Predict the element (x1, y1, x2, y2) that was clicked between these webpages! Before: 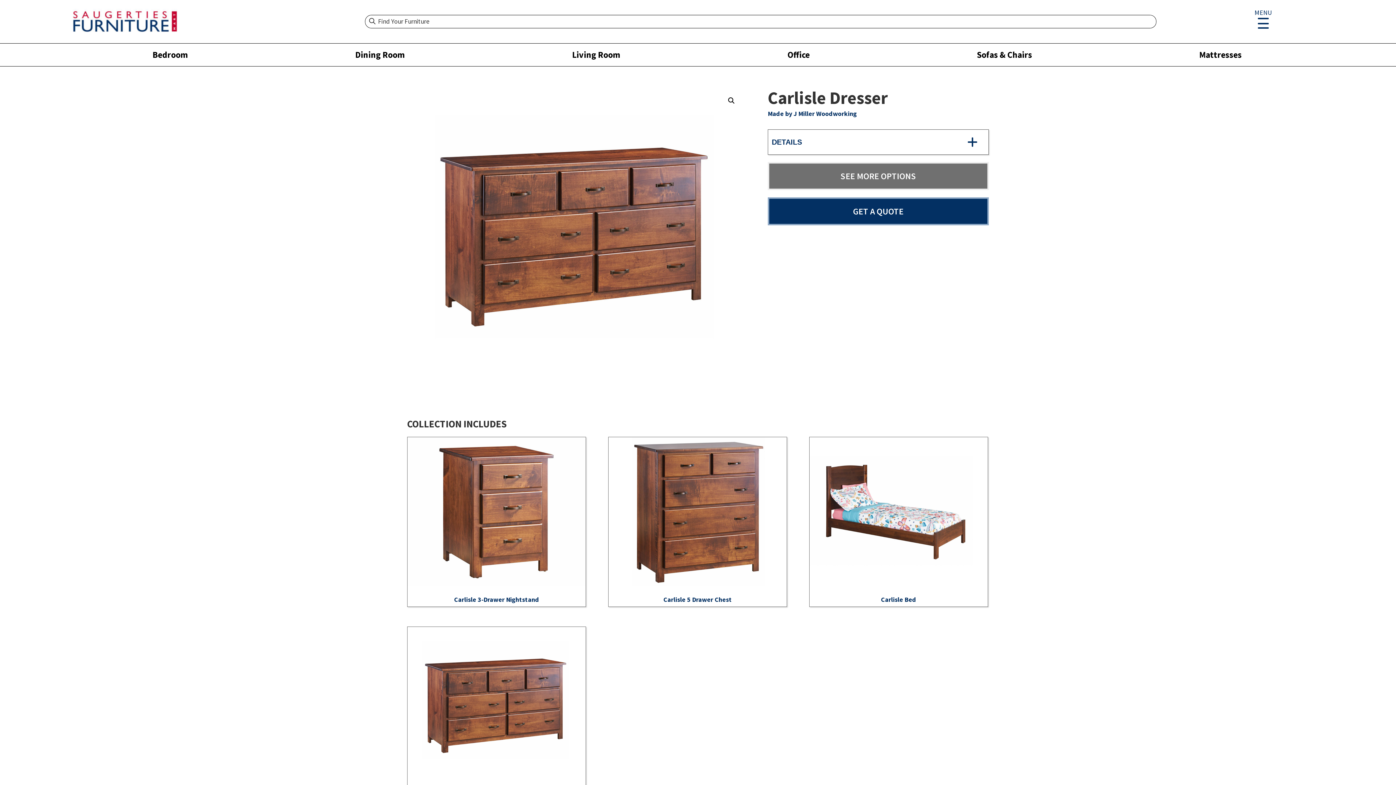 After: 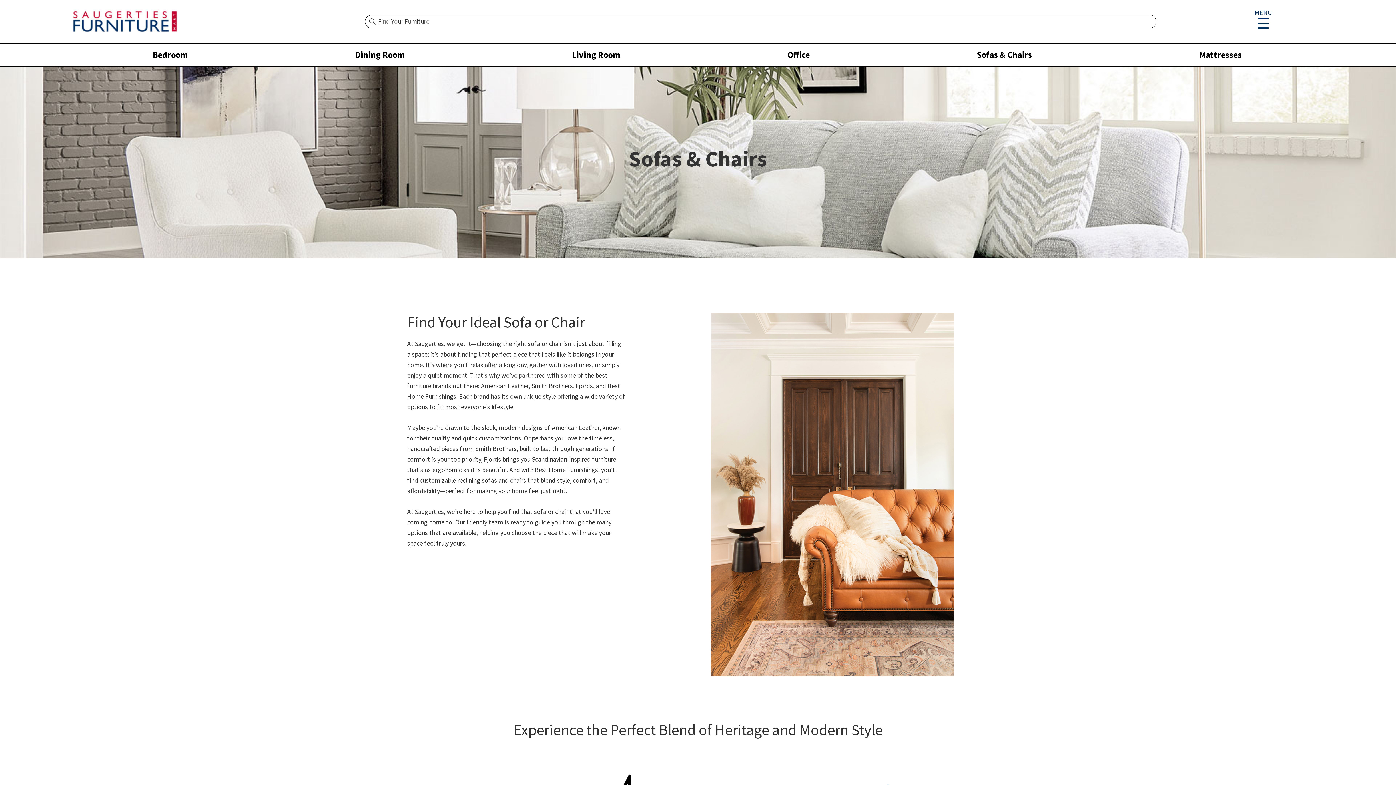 Action: label: Sofas & Chairs bbox: (969, 47, 1041, 62)